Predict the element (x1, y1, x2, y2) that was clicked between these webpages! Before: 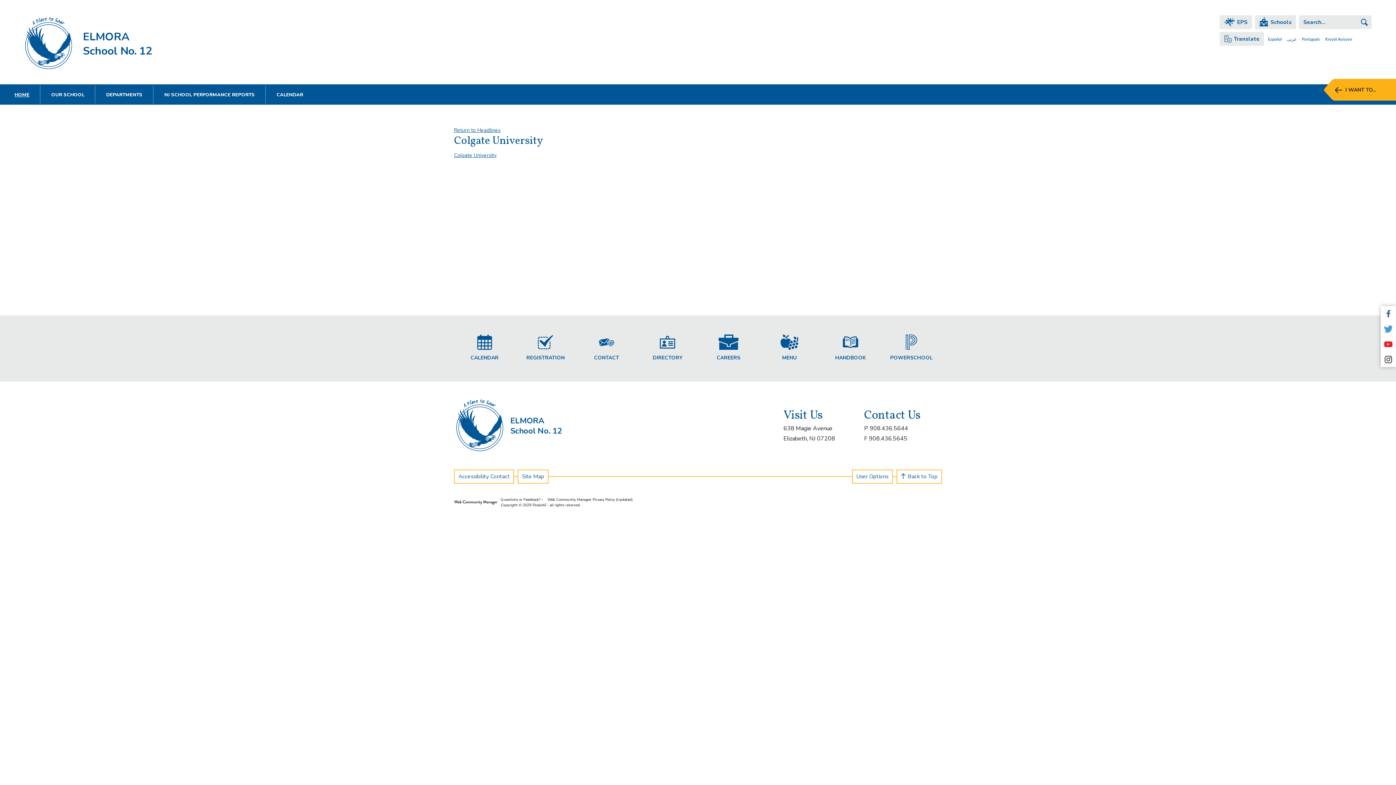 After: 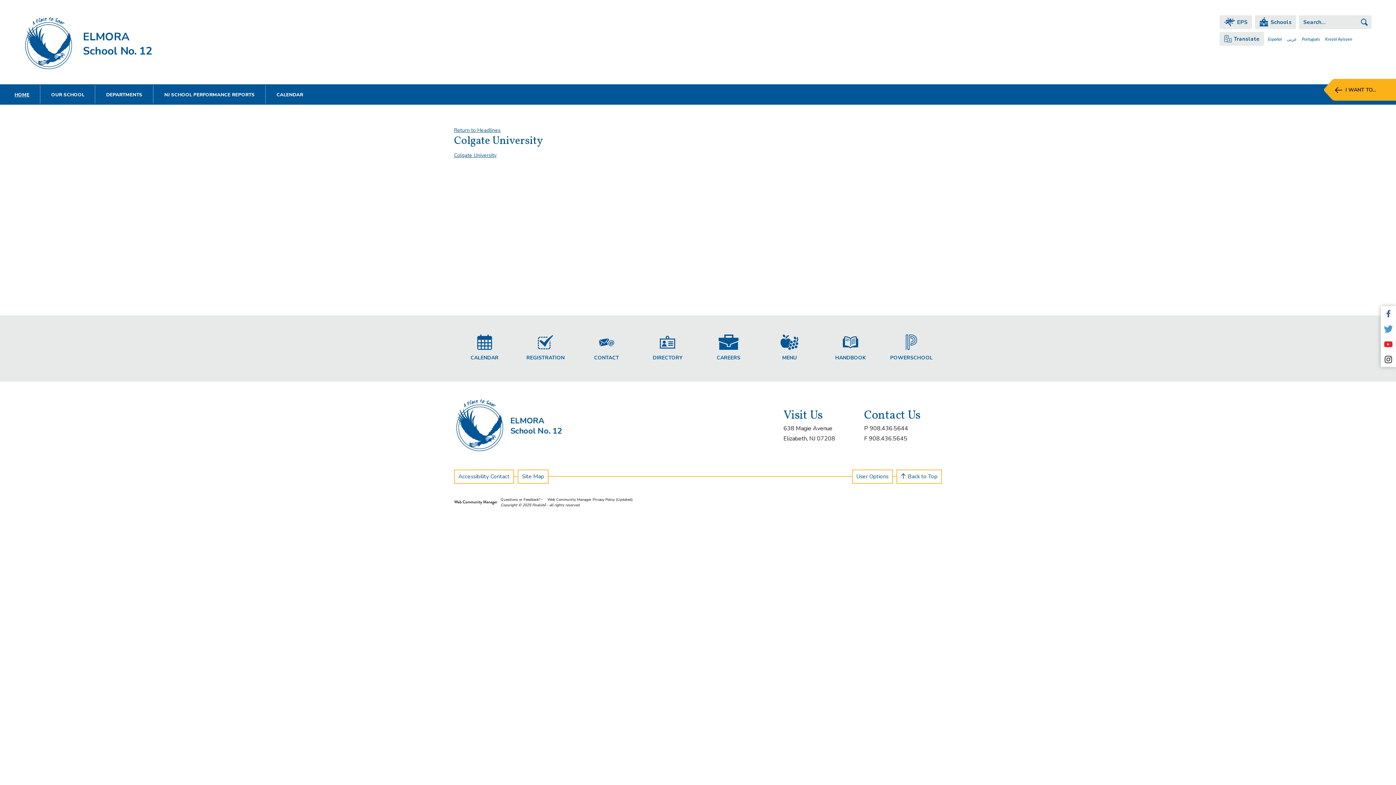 Action: bbox: (1324, 35, 1353, 42) label: Kreyòl Ayisyen